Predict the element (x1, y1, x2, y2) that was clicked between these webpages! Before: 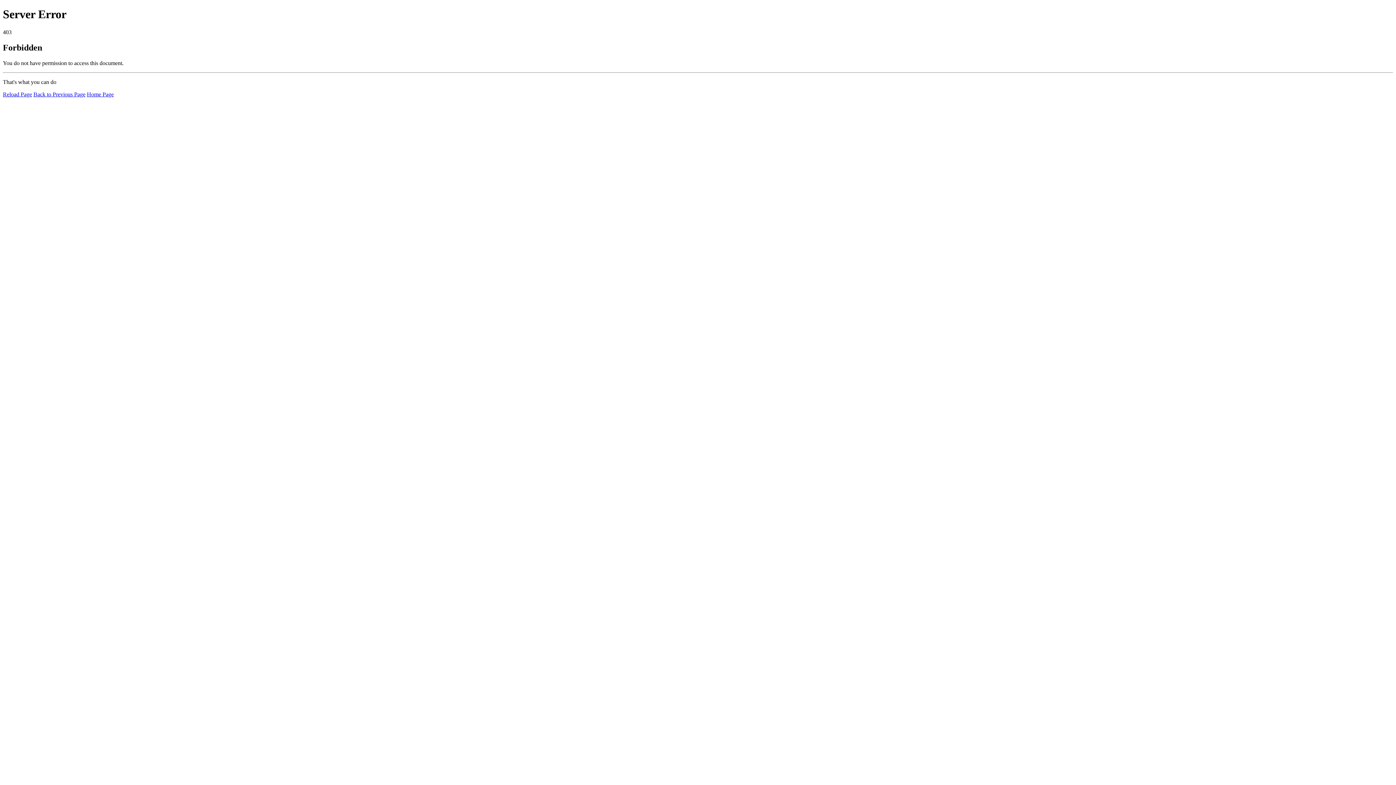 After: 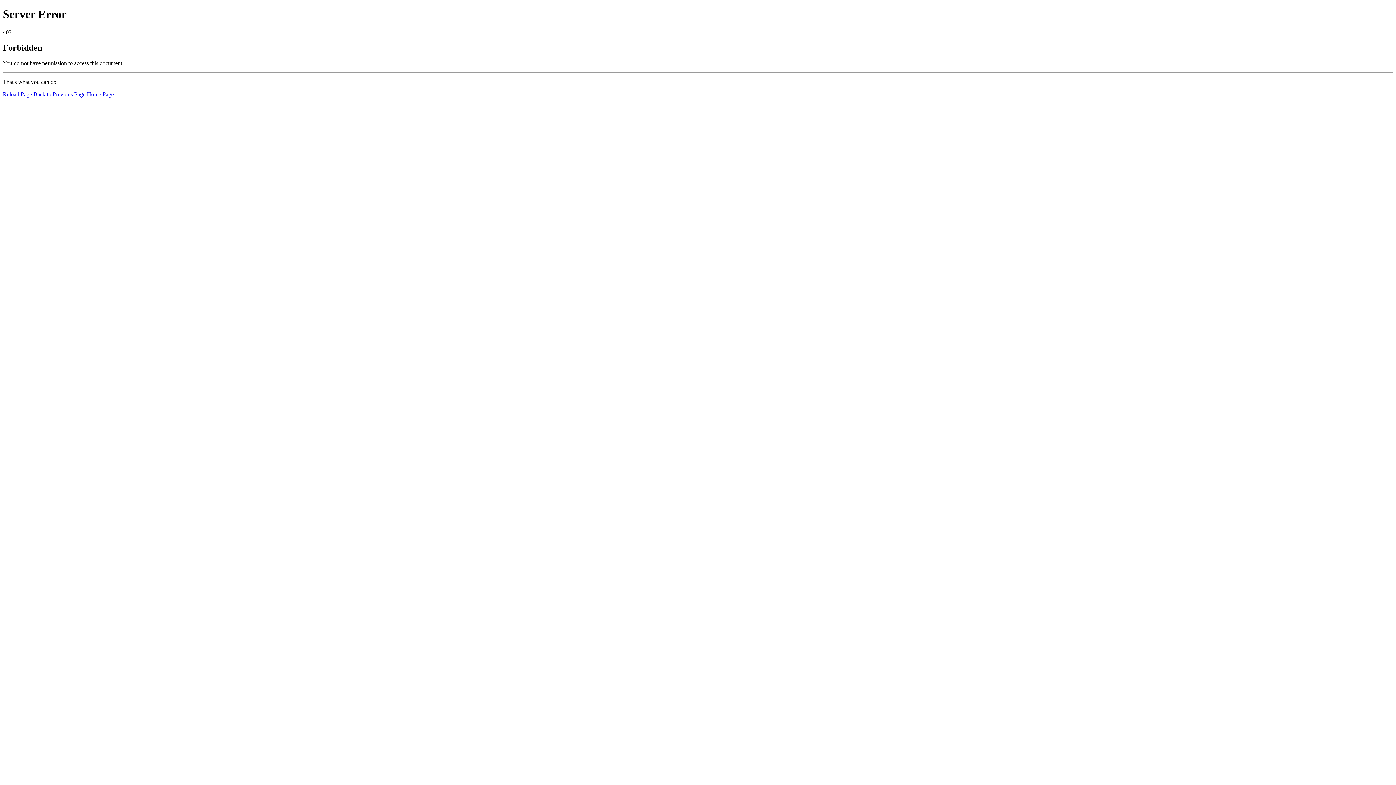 Action: bbox: (2, 91, 32, 97) label: Reload Page